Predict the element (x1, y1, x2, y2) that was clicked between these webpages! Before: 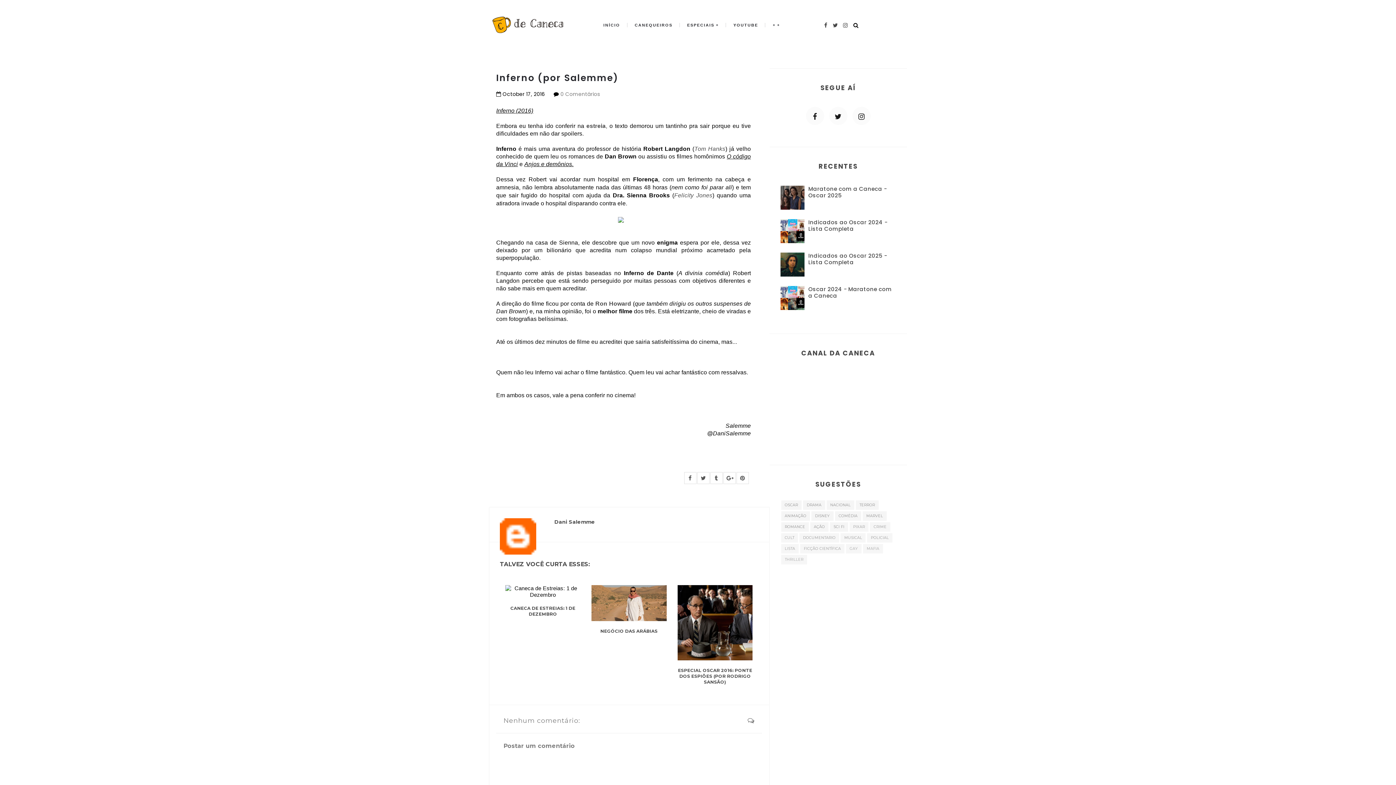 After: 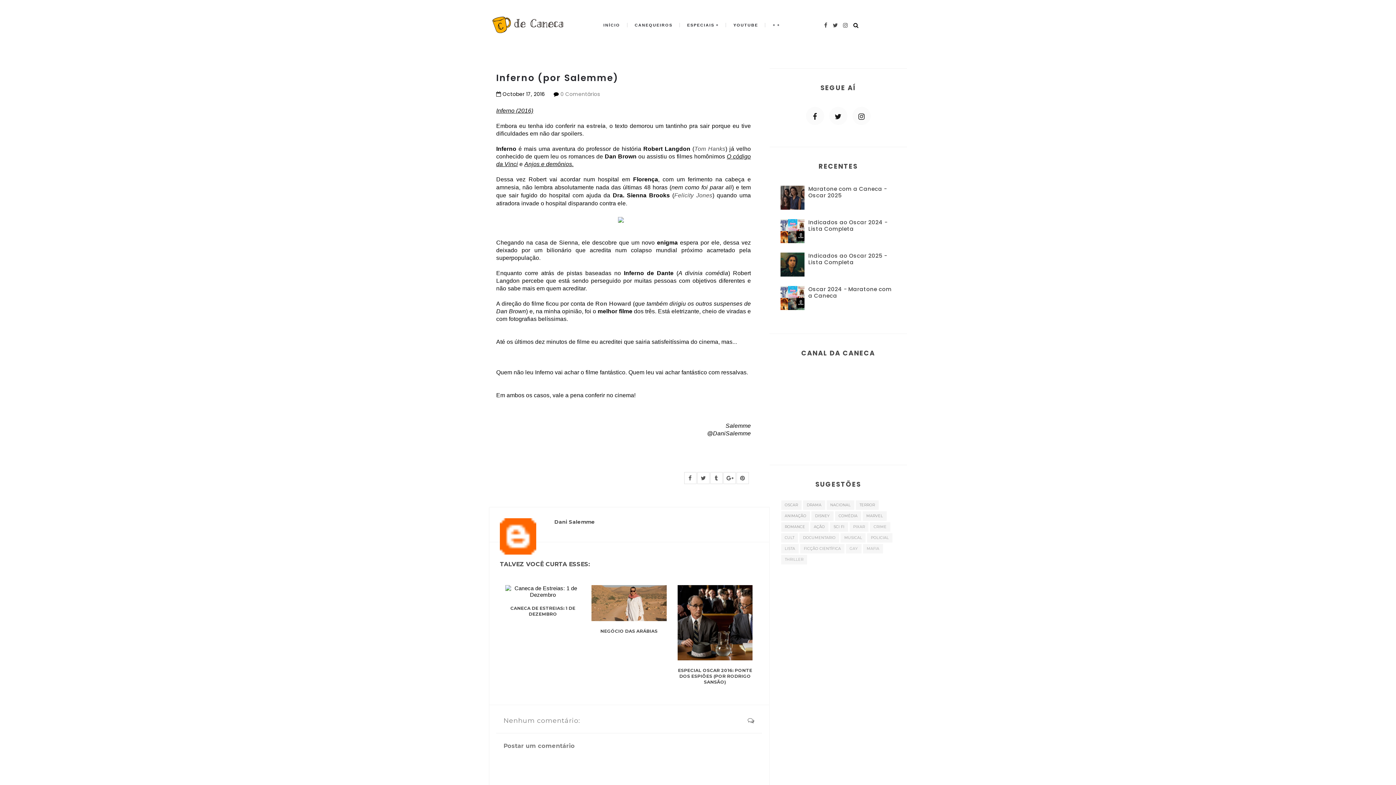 Action: bbox: (710, 472, 722, 484)